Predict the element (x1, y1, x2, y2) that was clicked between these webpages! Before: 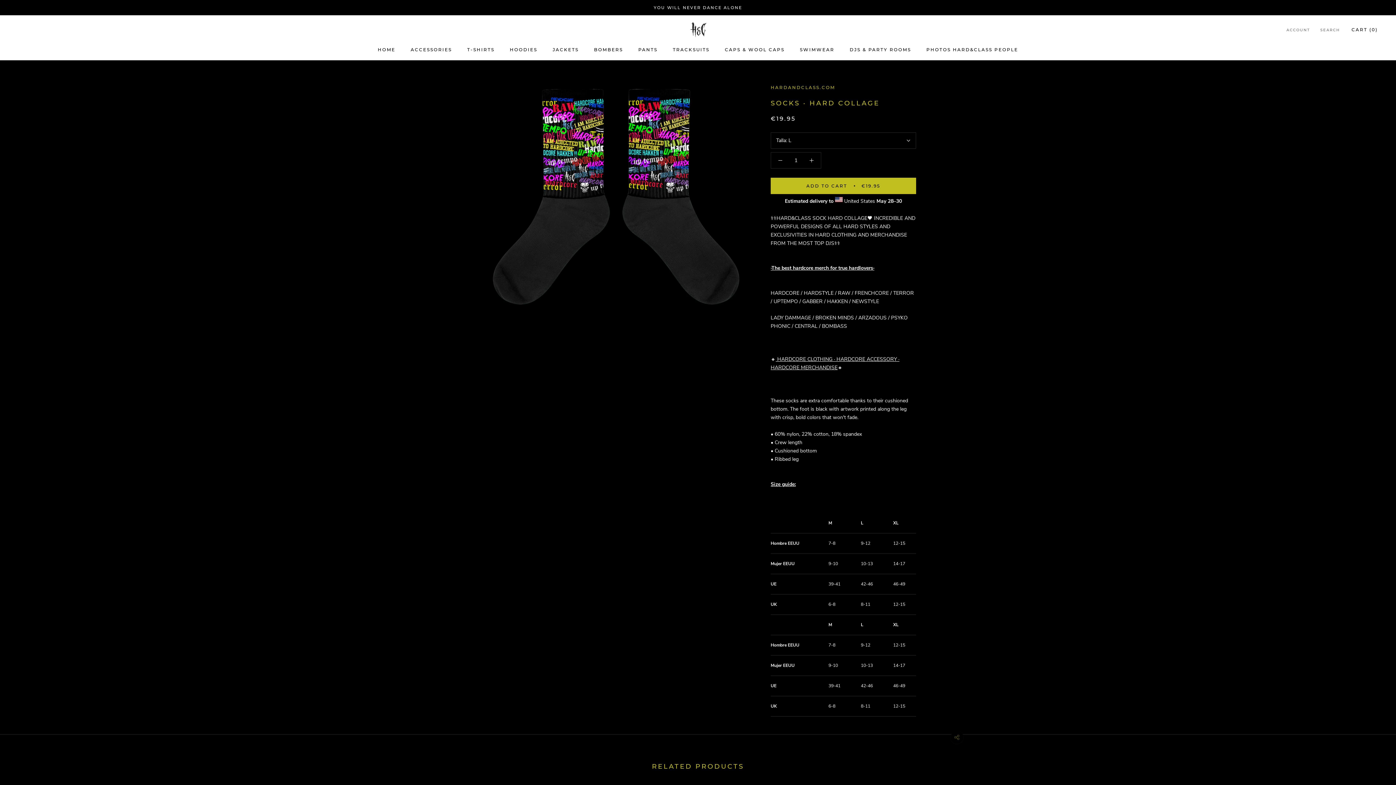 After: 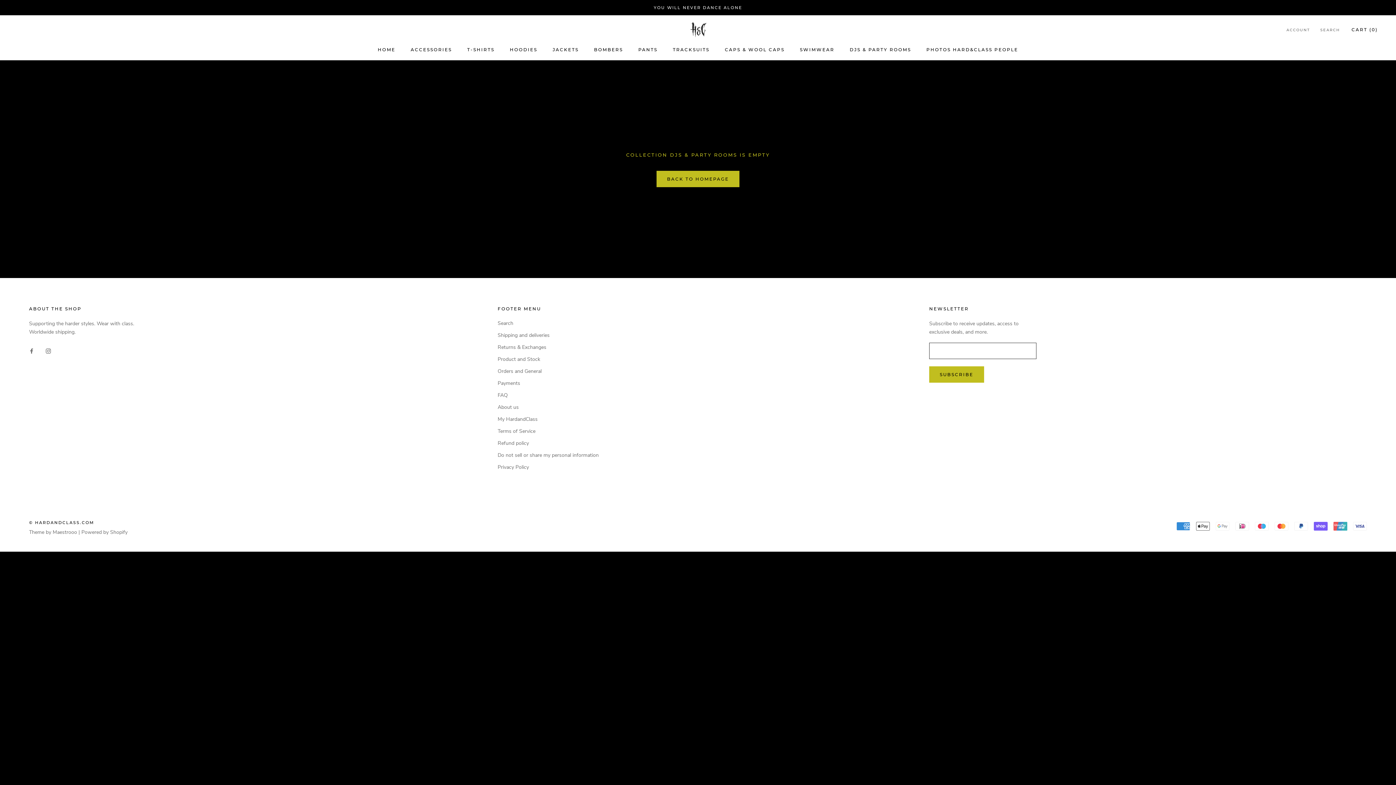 Action: label: DJS & PARTY ROOMS bbox: (849, 46, 911, 52)